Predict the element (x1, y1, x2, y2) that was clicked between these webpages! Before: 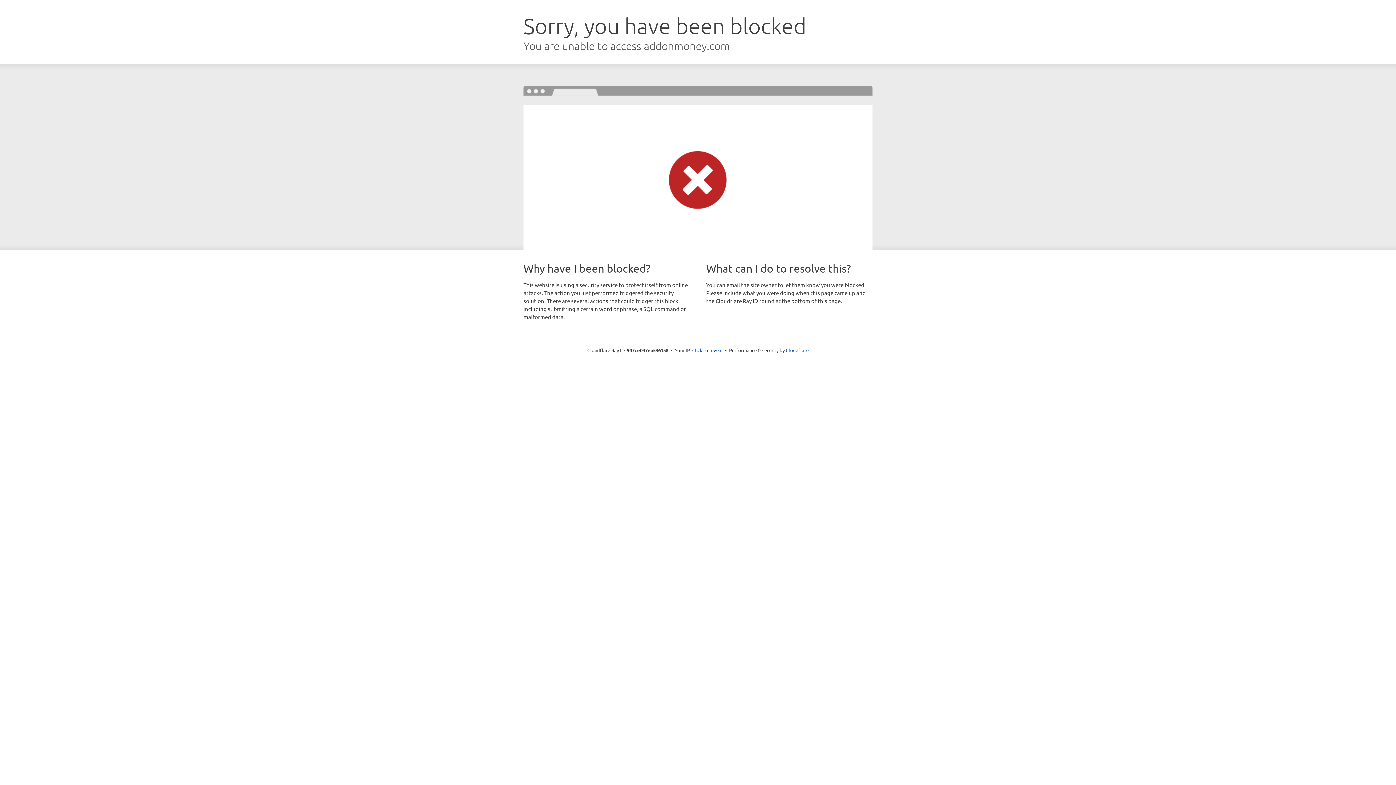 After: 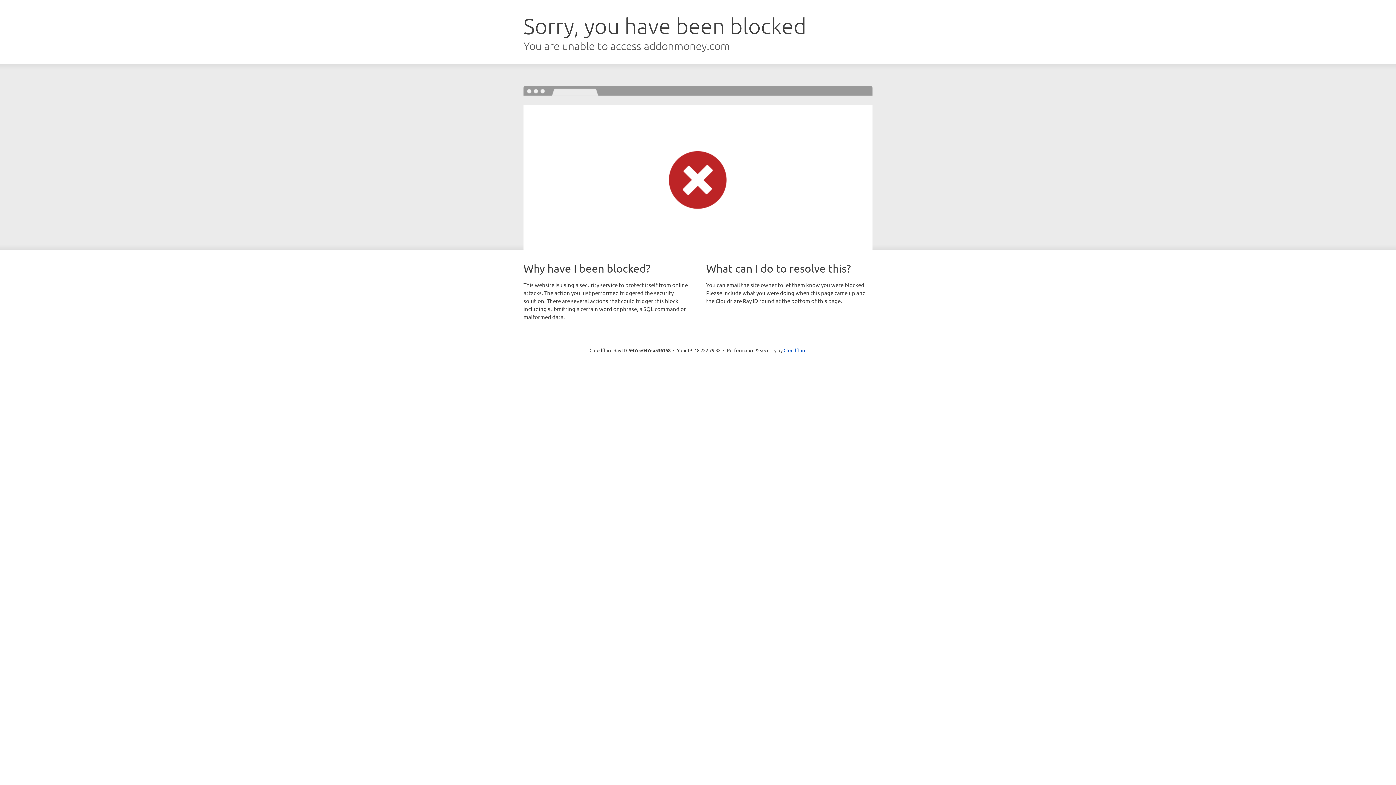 Action: label: Click to reveal bbox: (692, 346, 722, 353)